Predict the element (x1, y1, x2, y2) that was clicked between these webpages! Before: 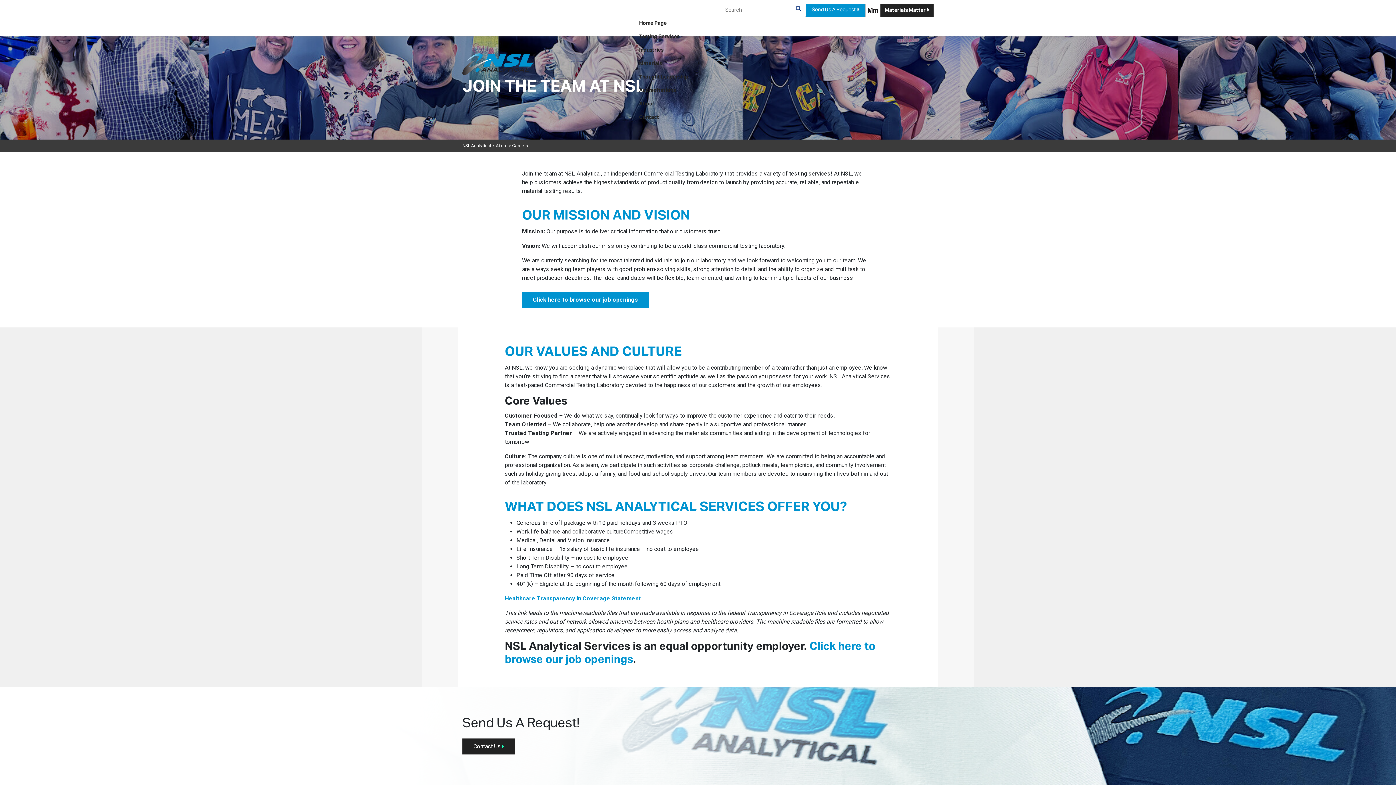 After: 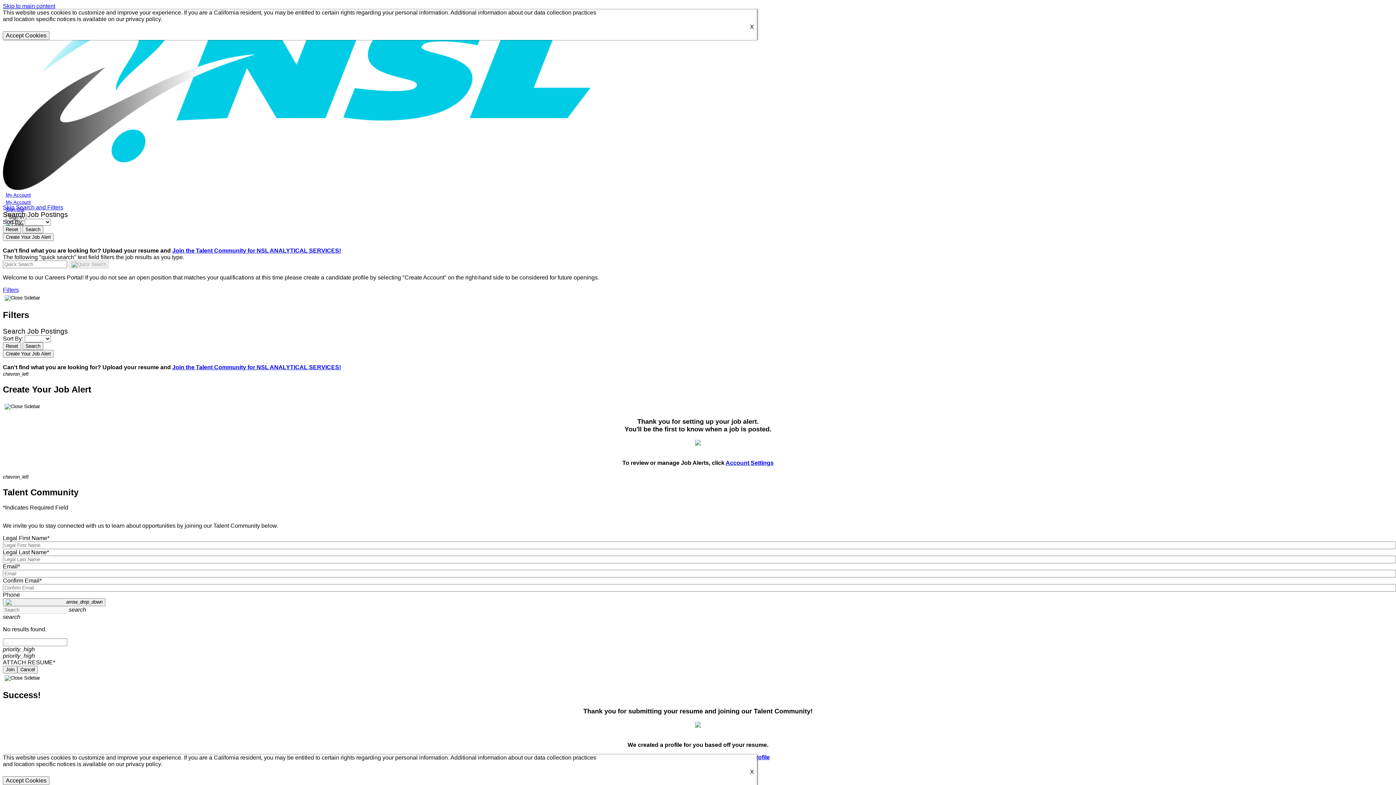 Action: bbox: (522, 292, 649, 308) label: Click here to browse our job openings